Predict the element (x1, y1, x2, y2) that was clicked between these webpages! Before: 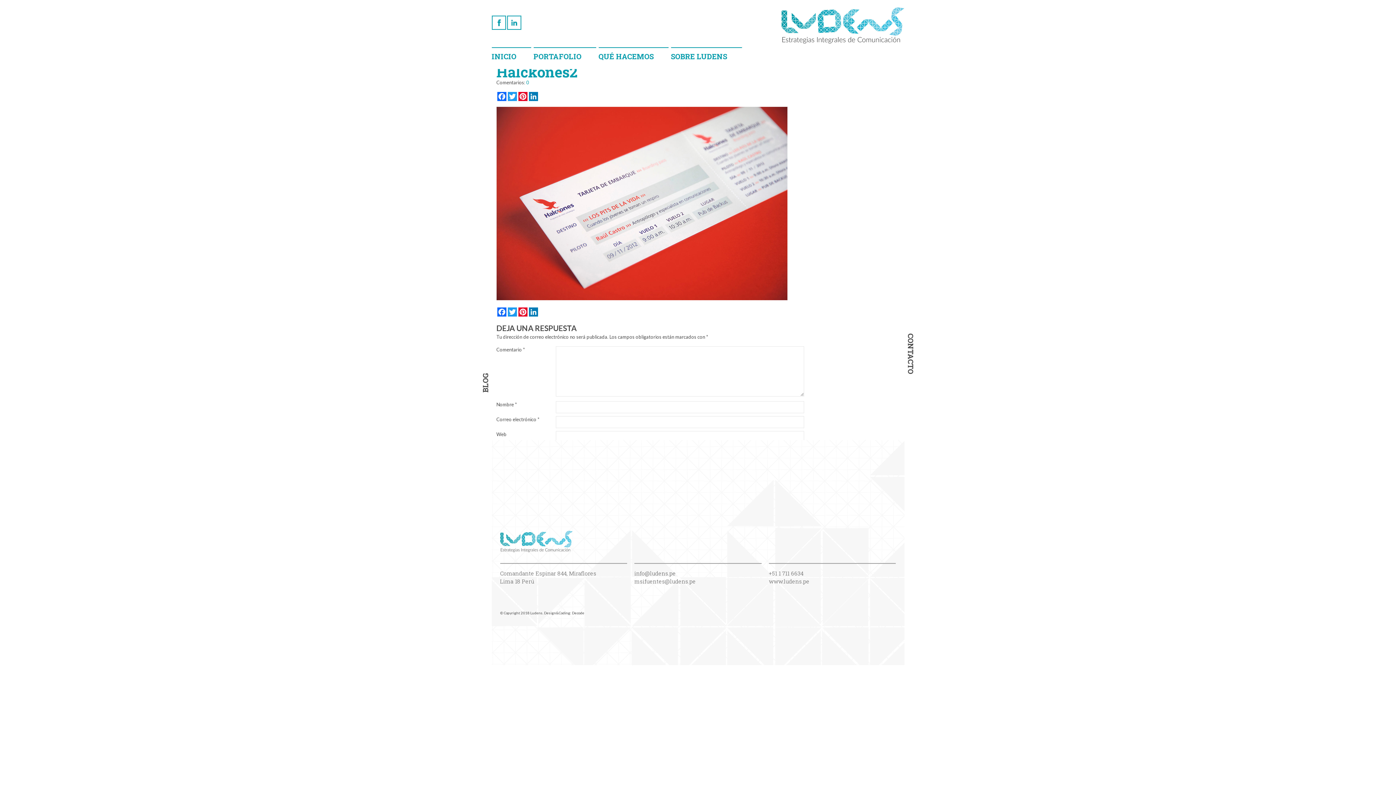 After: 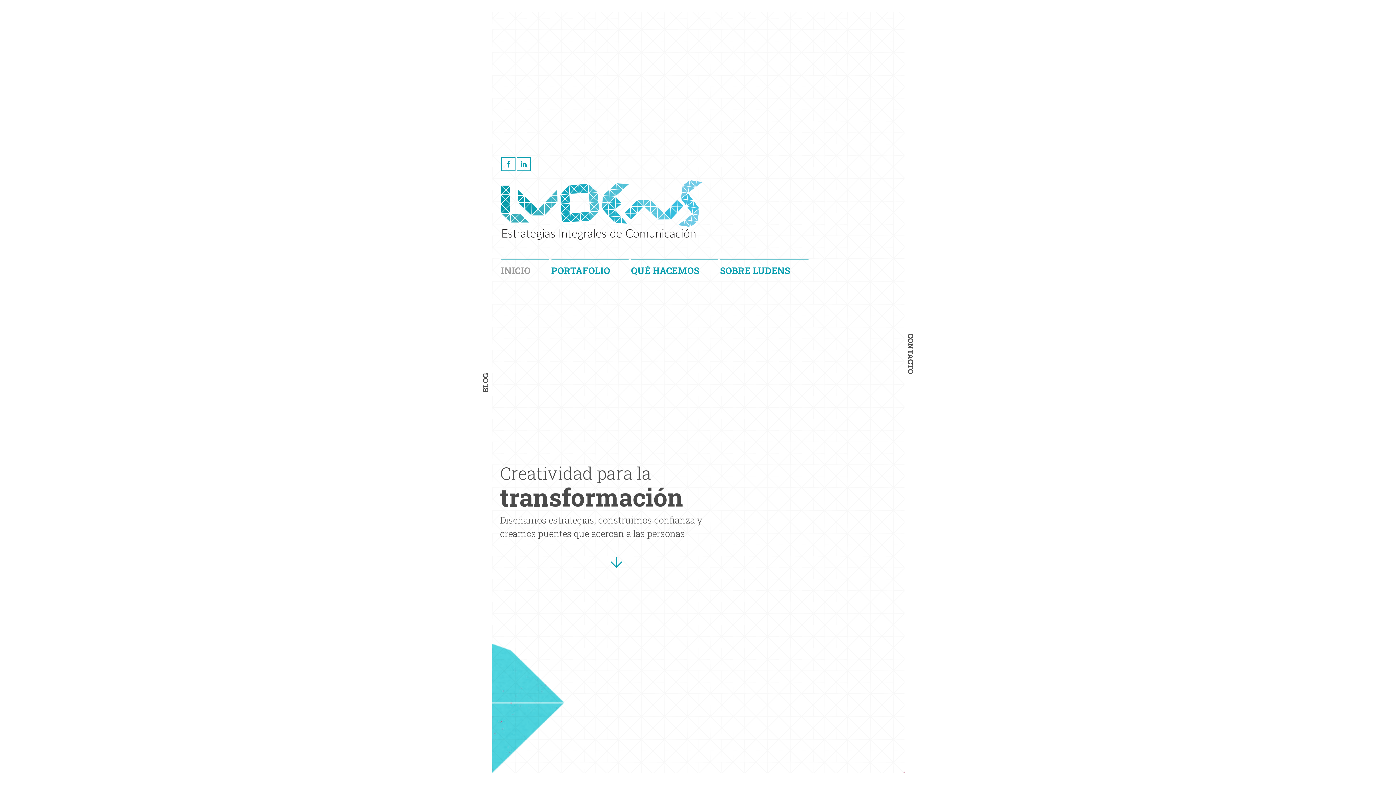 Action: bbox: (781, 7, 904, 43) label: LUDENS - Estrategias Integrales de Comunicación